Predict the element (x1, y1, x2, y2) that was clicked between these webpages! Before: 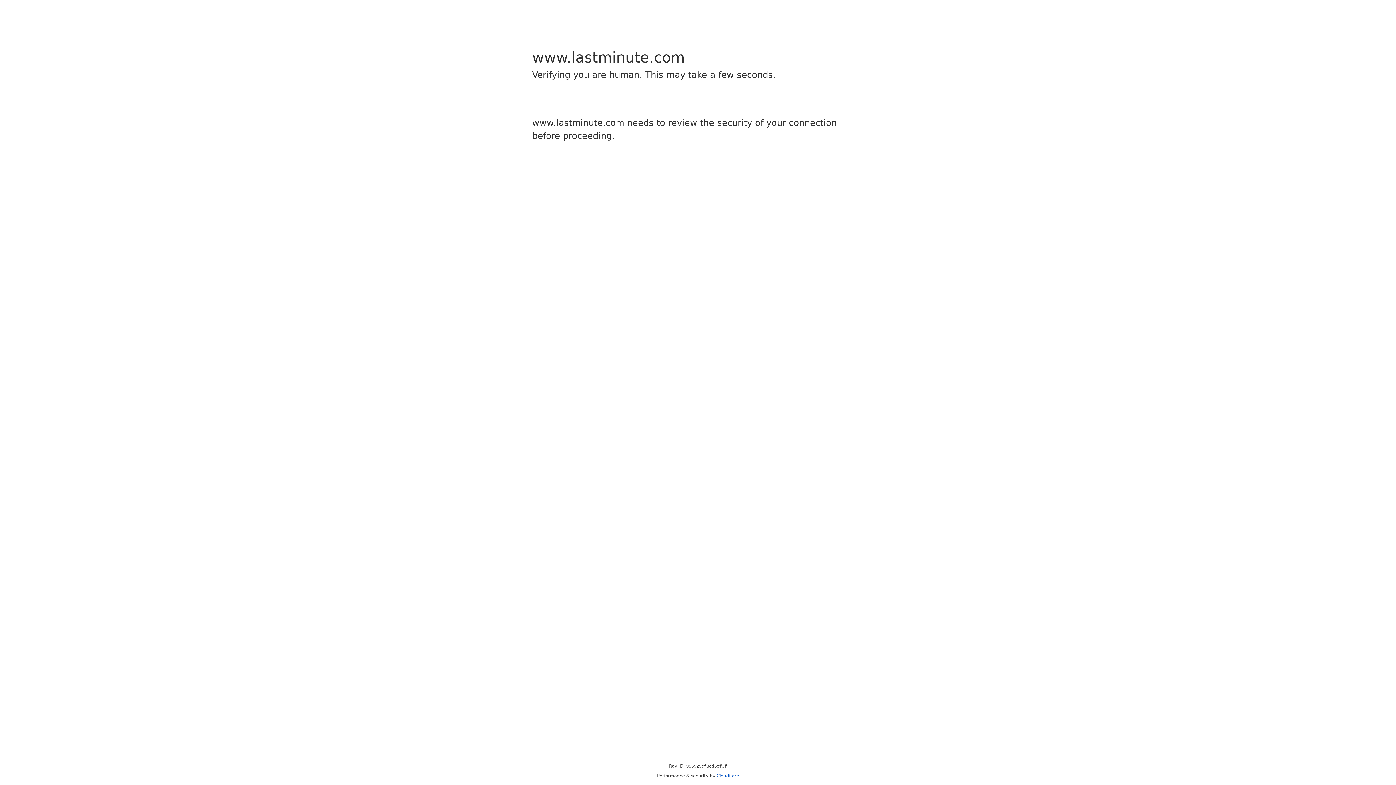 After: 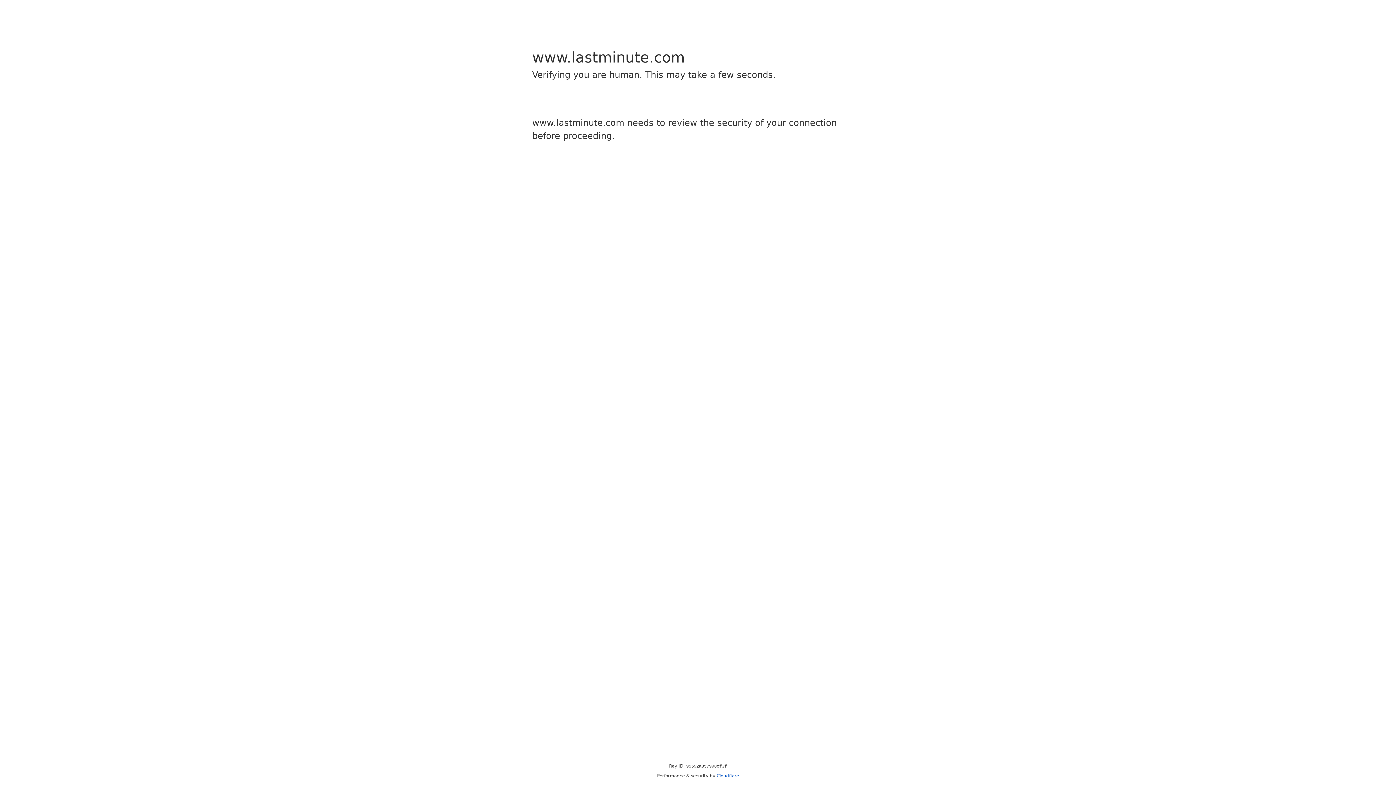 Action: label: Cloudflare bbox: (716, 773, 739, 778)